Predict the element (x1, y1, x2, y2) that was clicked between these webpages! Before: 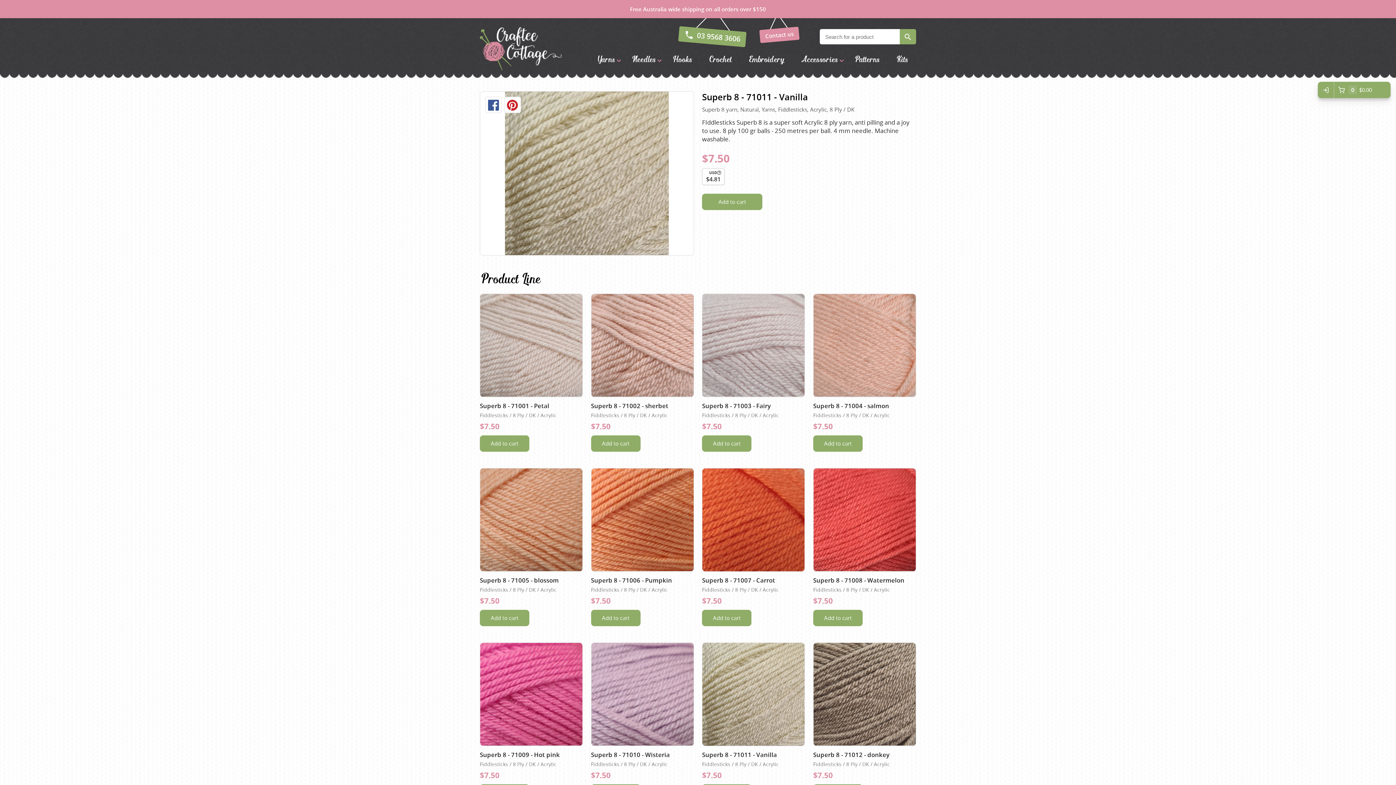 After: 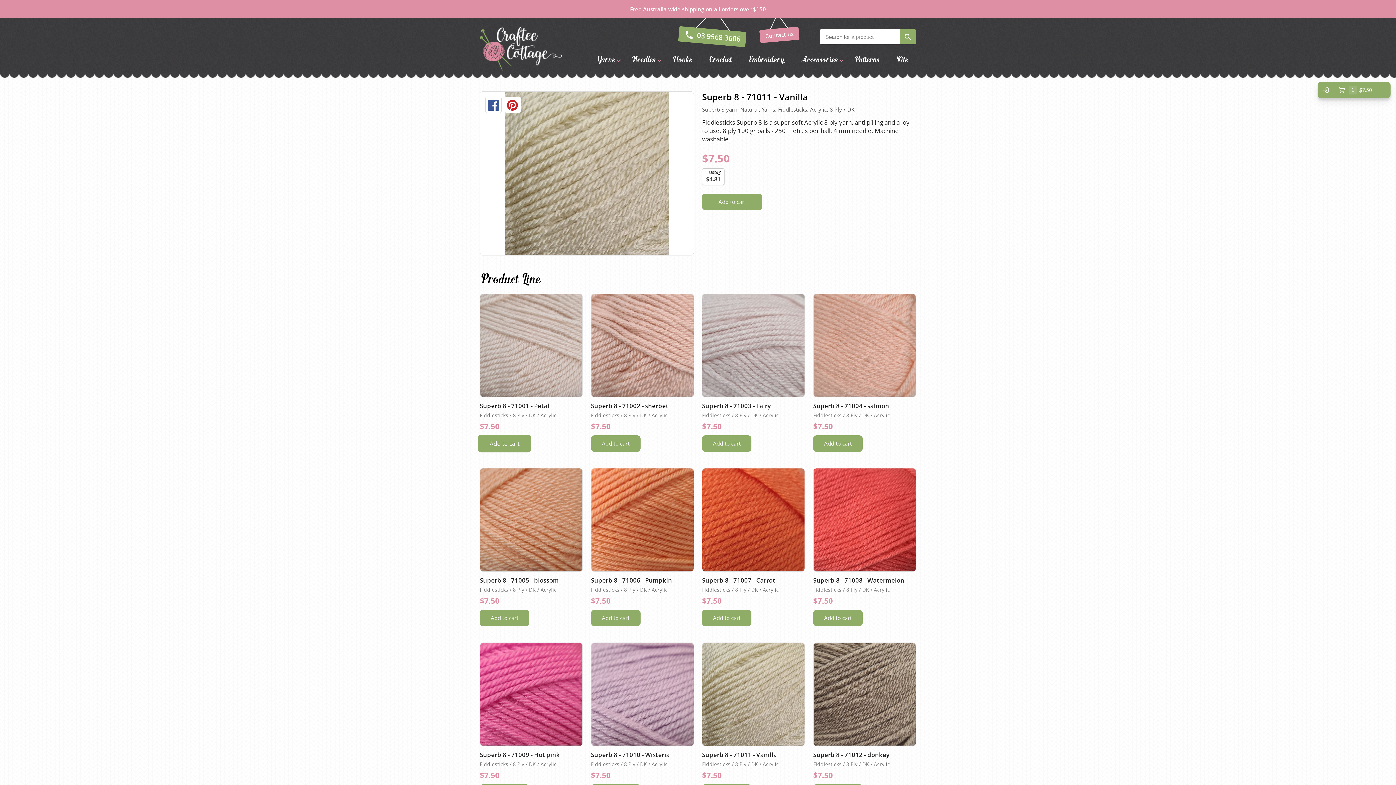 Action: label: Add to cart bbox: (480, 435, 529, 452)